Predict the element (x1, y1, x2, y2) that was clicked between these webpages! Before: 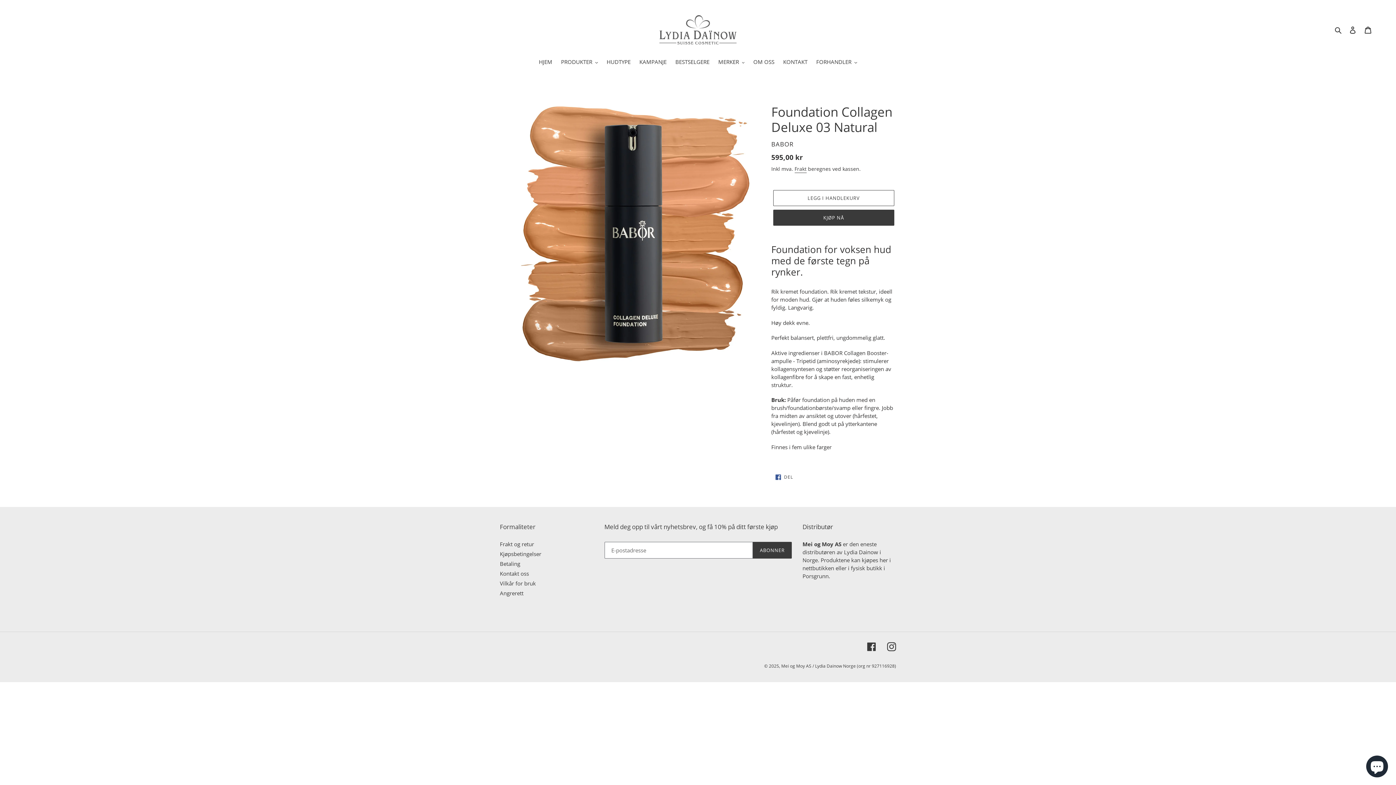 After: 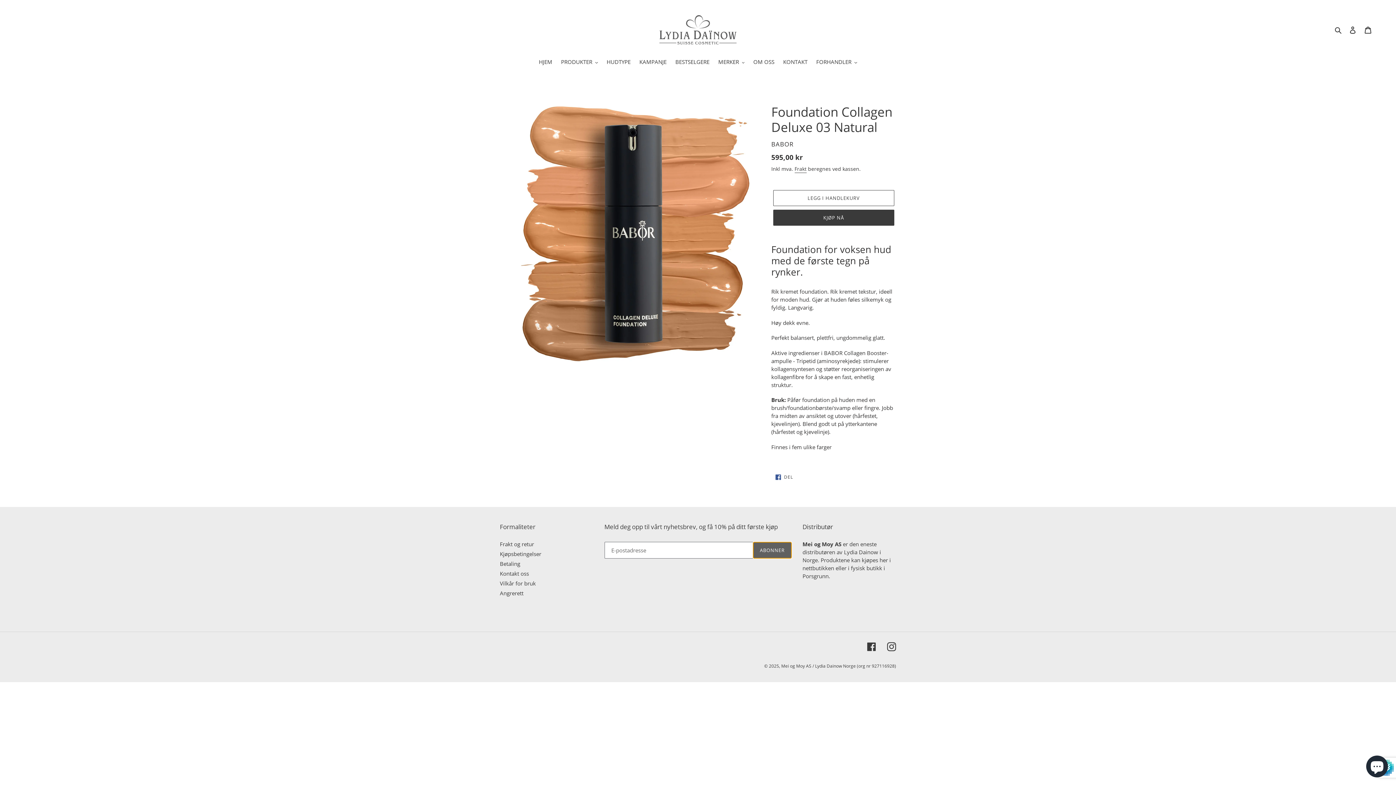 Action: label: ABONNER bbox: (753, 542, 791, 558)